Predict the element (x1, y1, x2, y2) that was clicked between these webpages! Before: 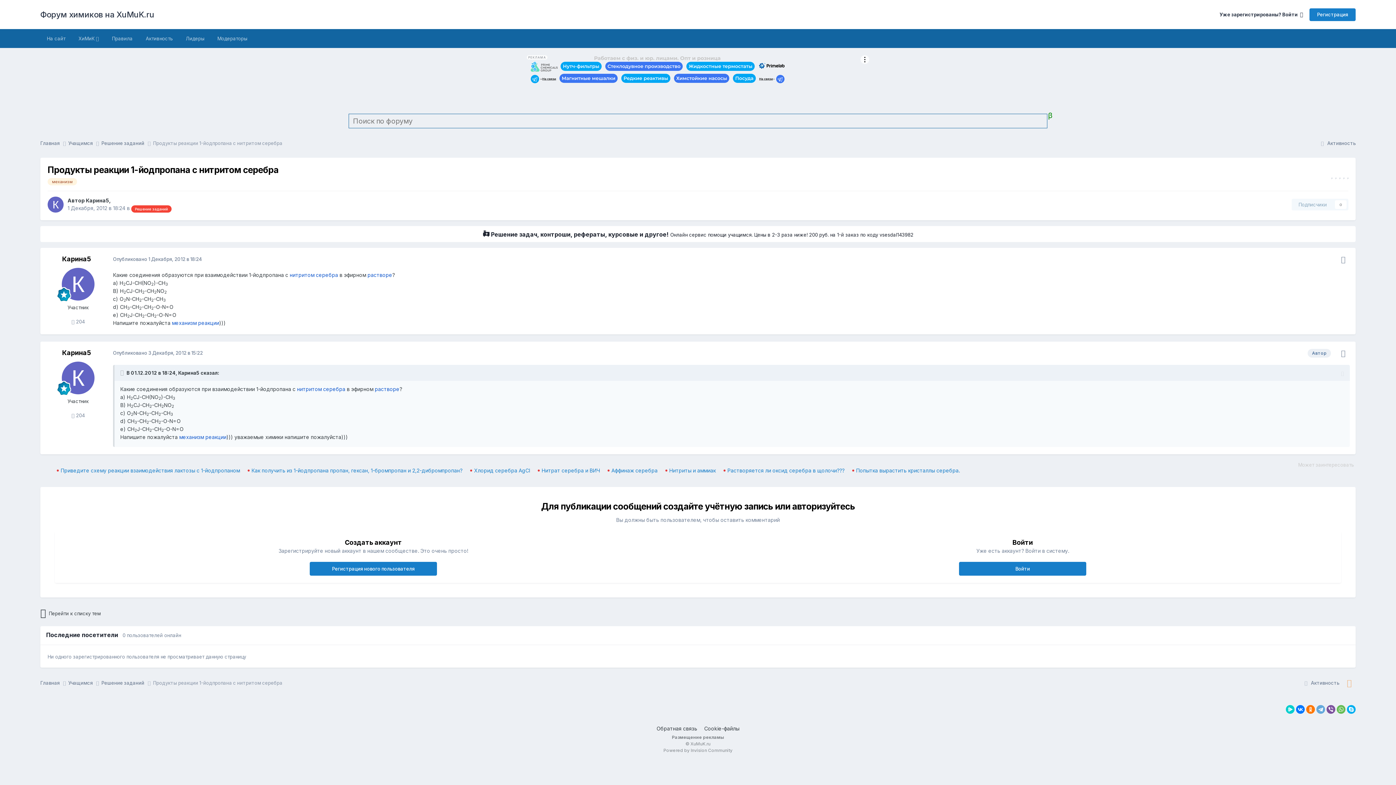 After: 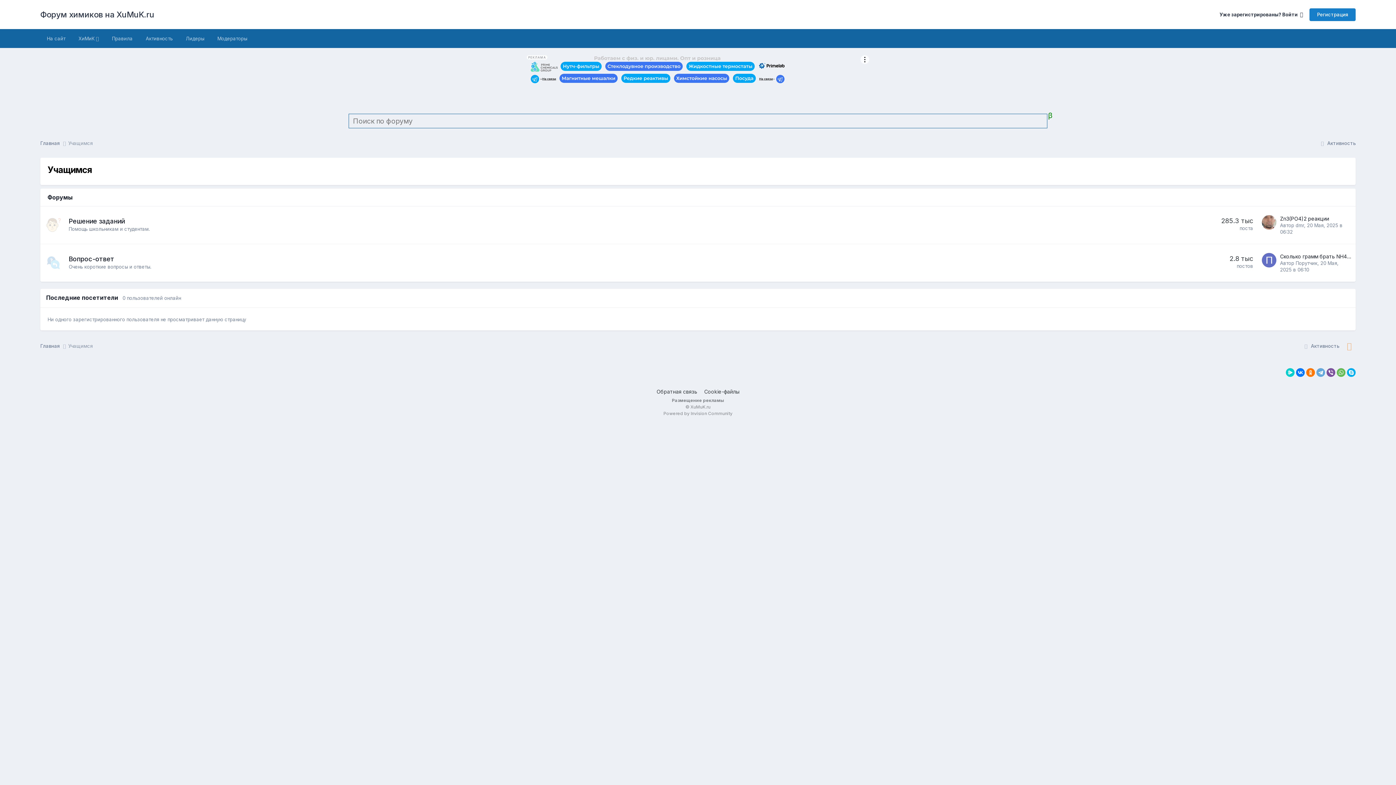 Action: bbox: (68, 140, 101, 147) label: Учащимся 